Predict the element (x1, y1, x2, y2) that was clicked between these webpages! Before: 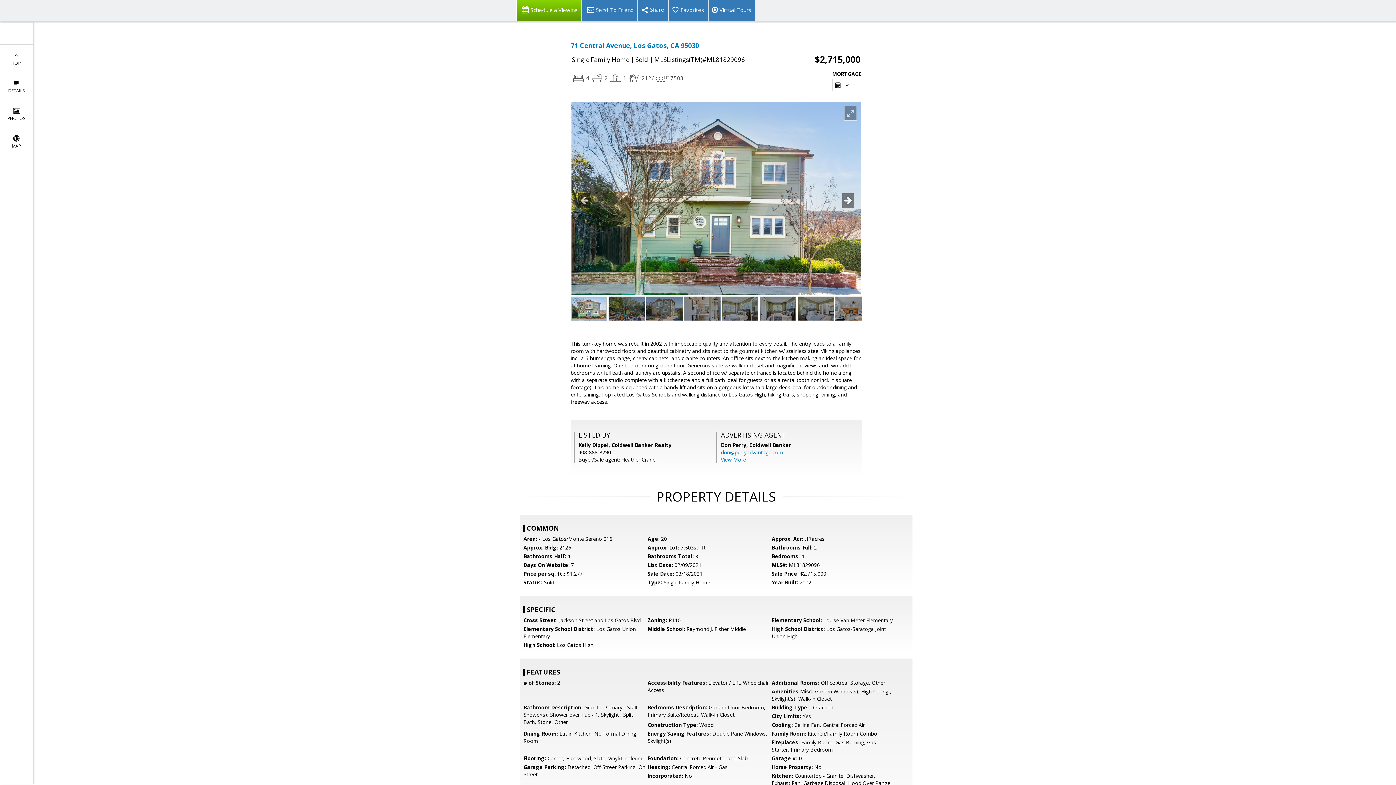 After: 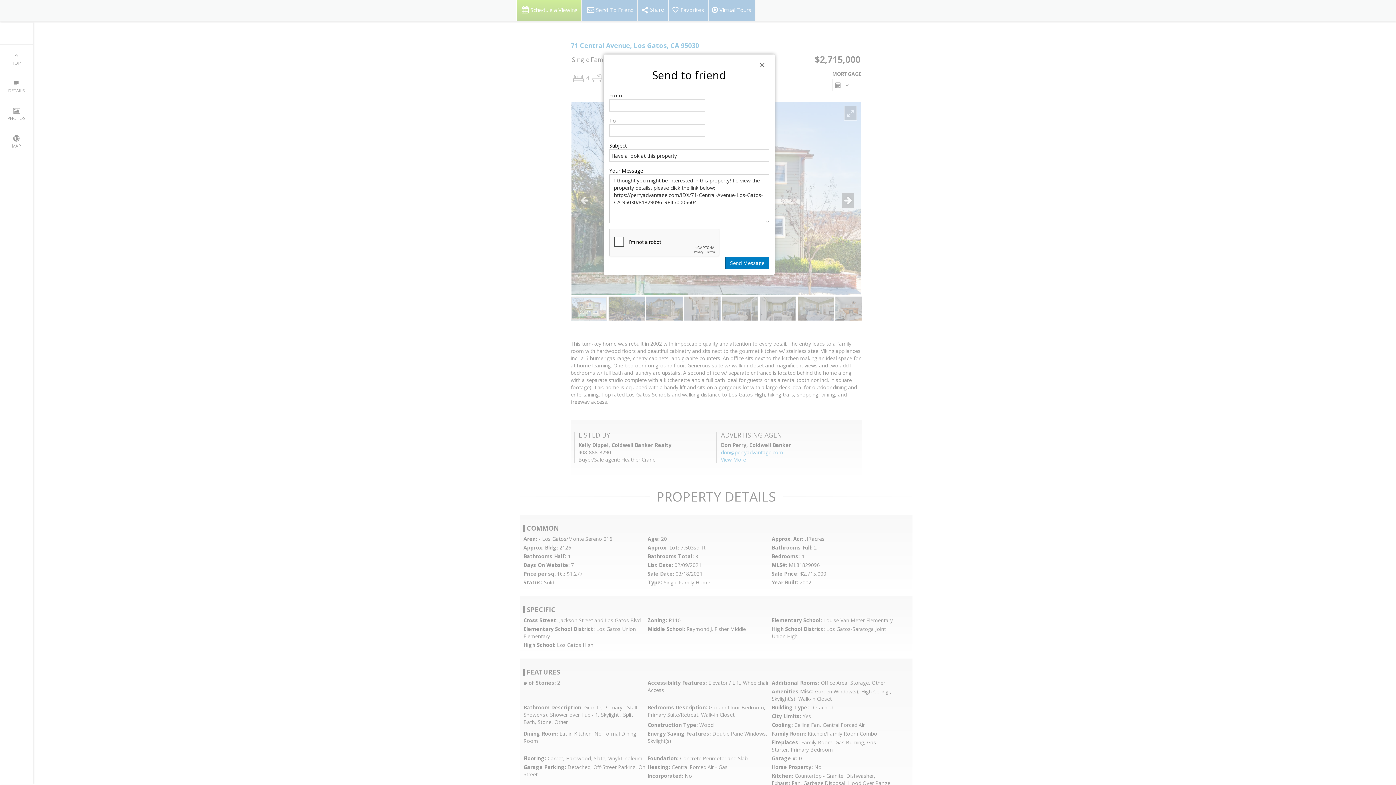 Action: label: Send To Friend bbox: (581, 0, 637, 21)